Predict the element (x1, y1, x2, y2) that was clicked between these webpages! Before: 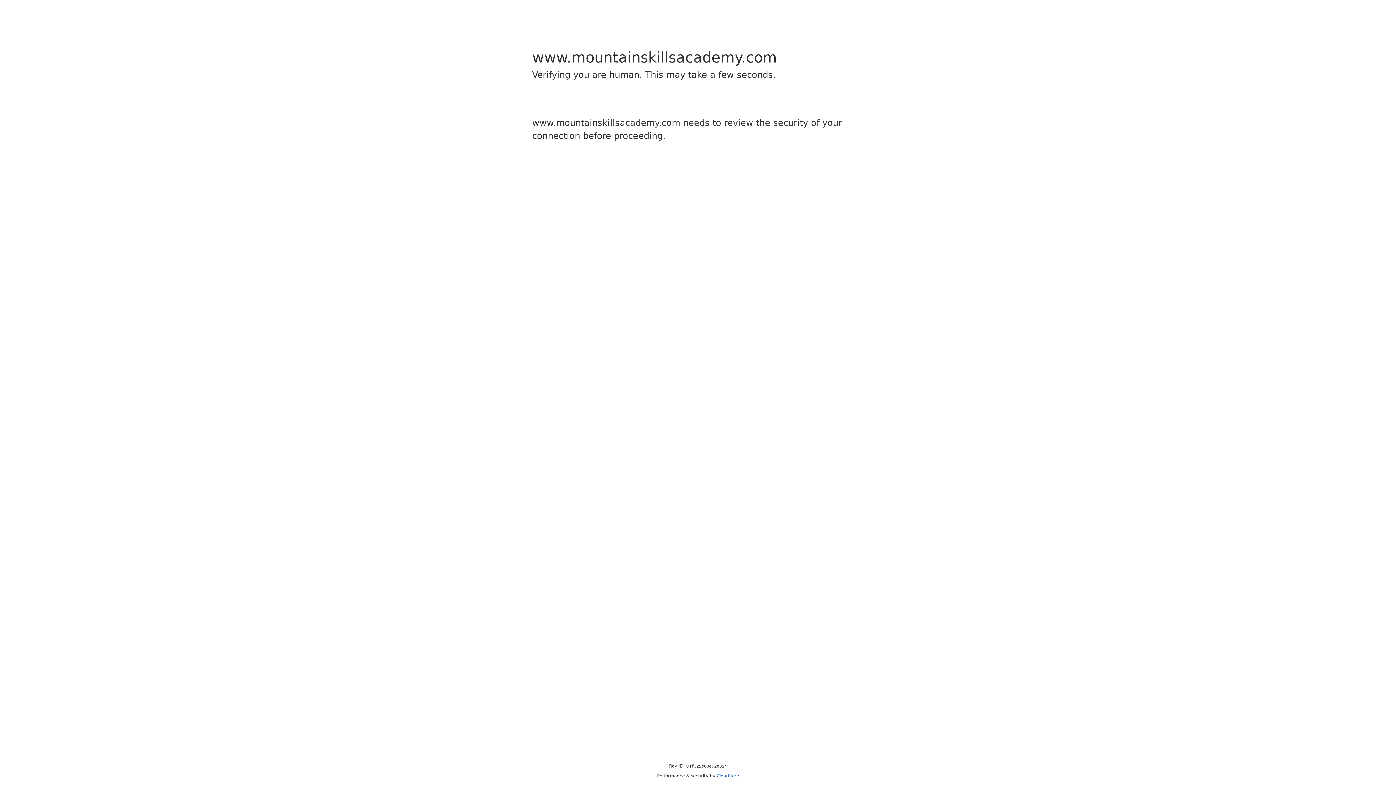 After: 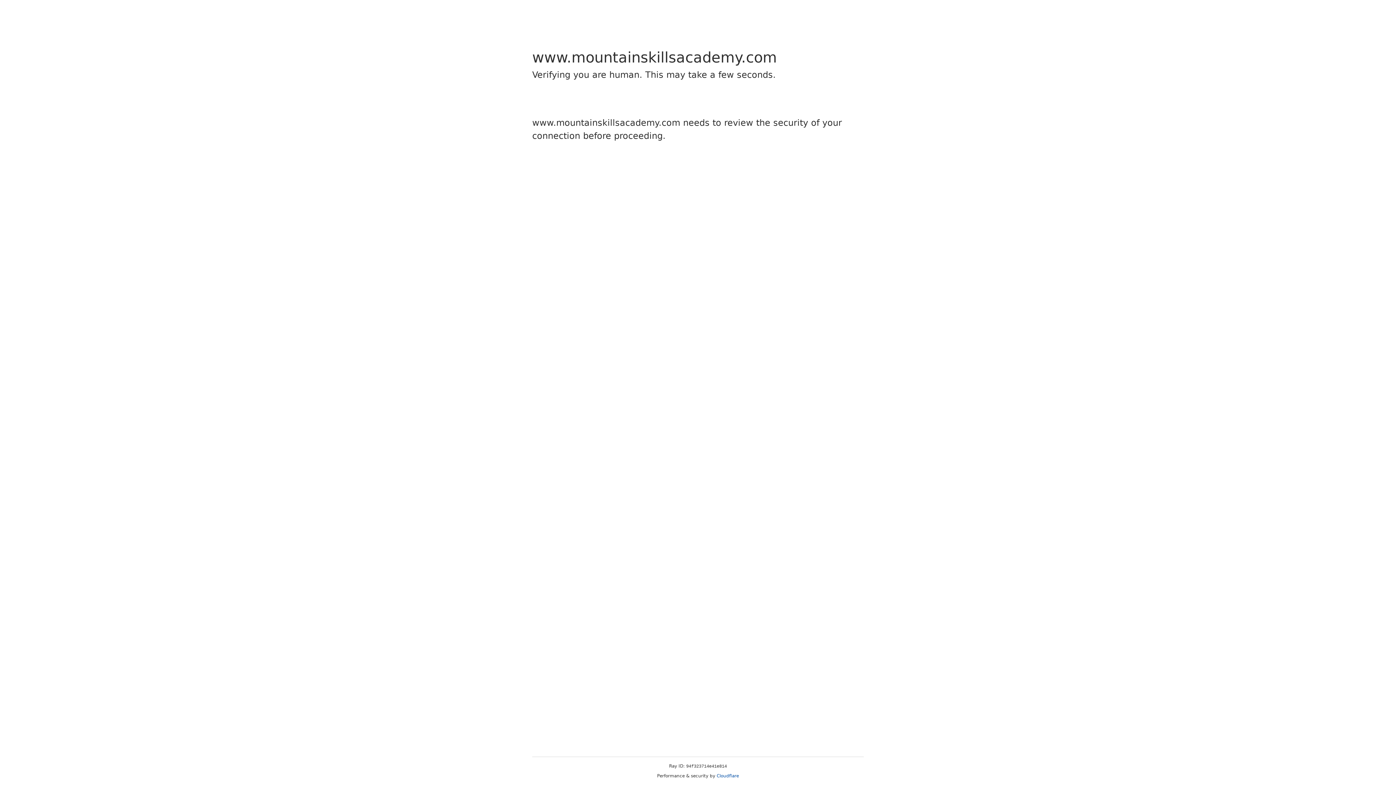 Action: label: Cloudflare bbox: (716, 773, 739, 778)